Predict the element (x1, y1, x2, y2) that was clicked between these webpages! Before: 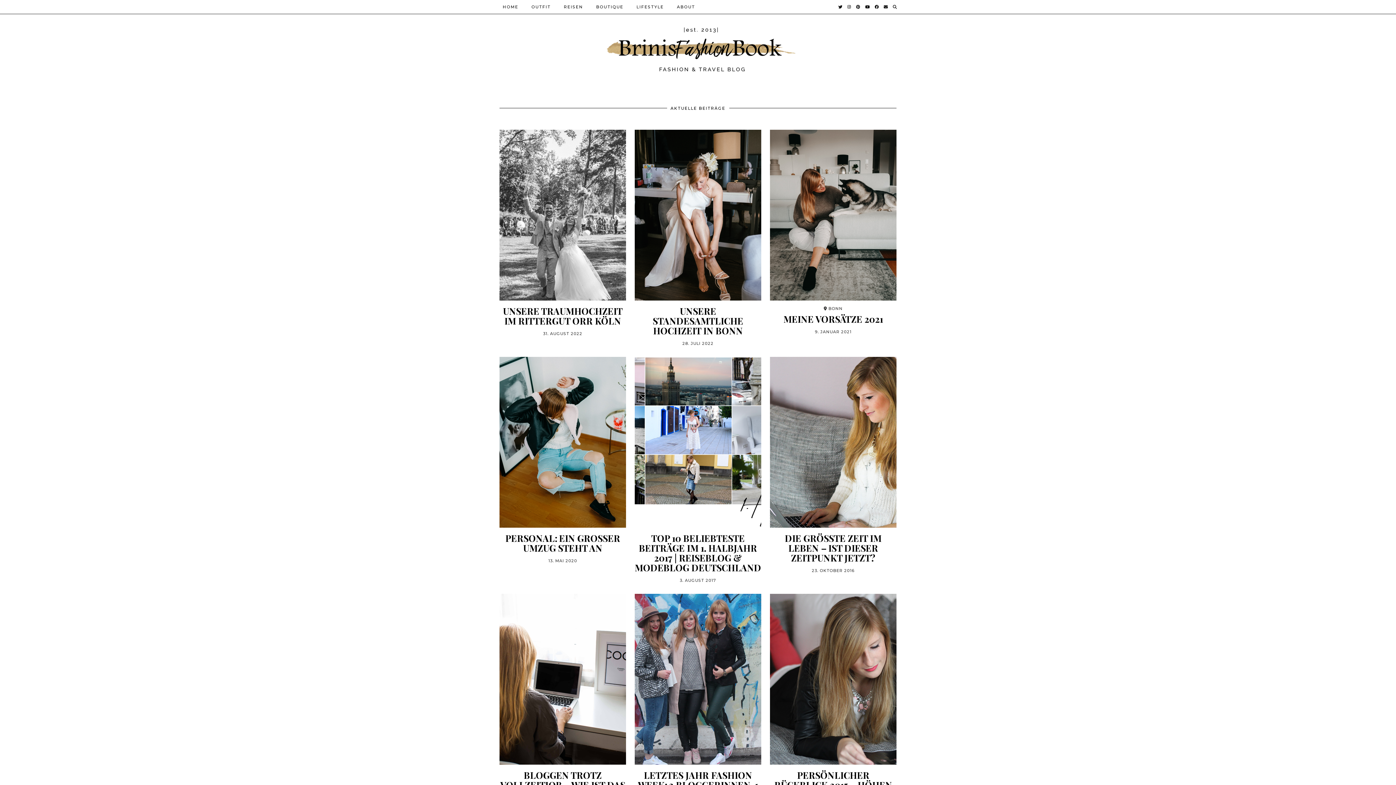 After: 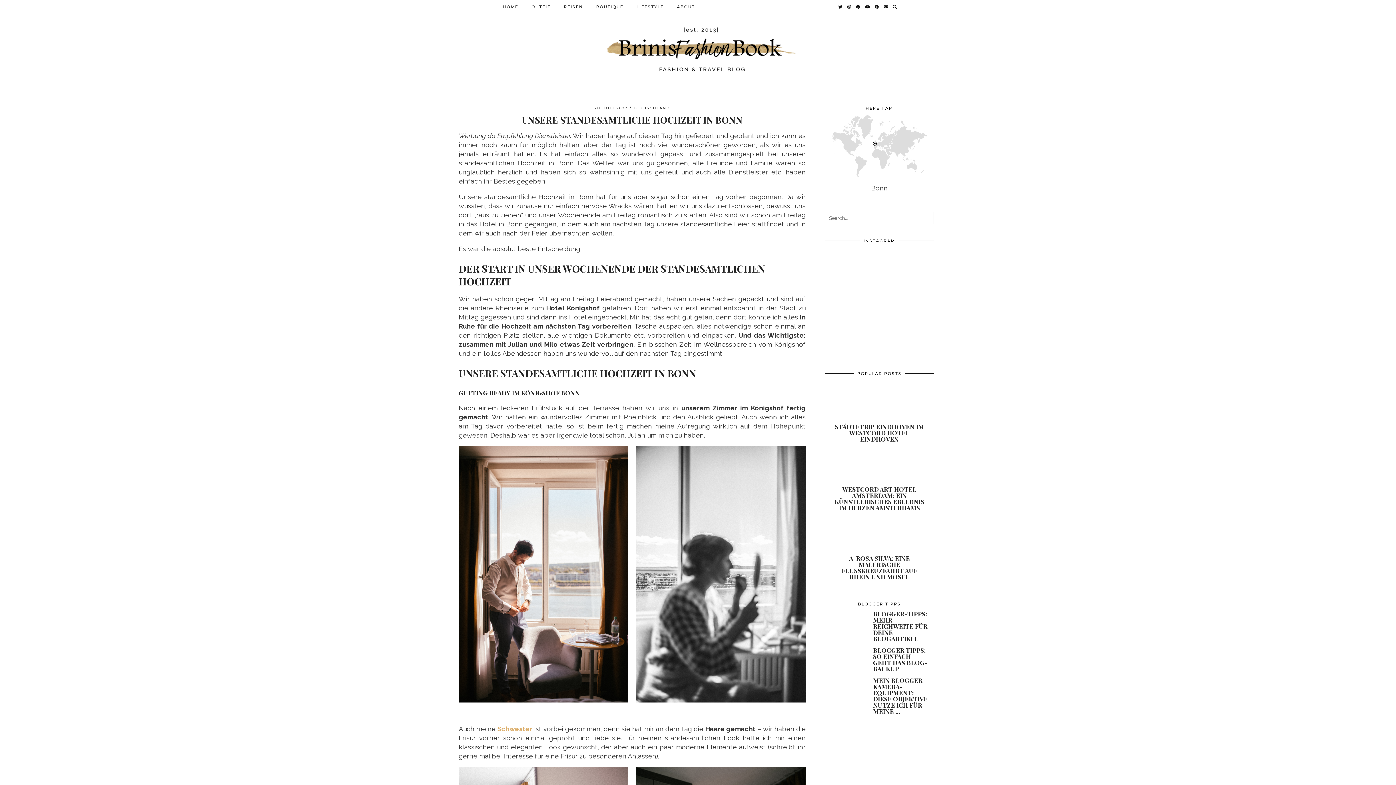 Action: bbox: (634, 306, 761, 335) label: UNSERE STANDESAMTLICHE HOCHZEIT IN BONN